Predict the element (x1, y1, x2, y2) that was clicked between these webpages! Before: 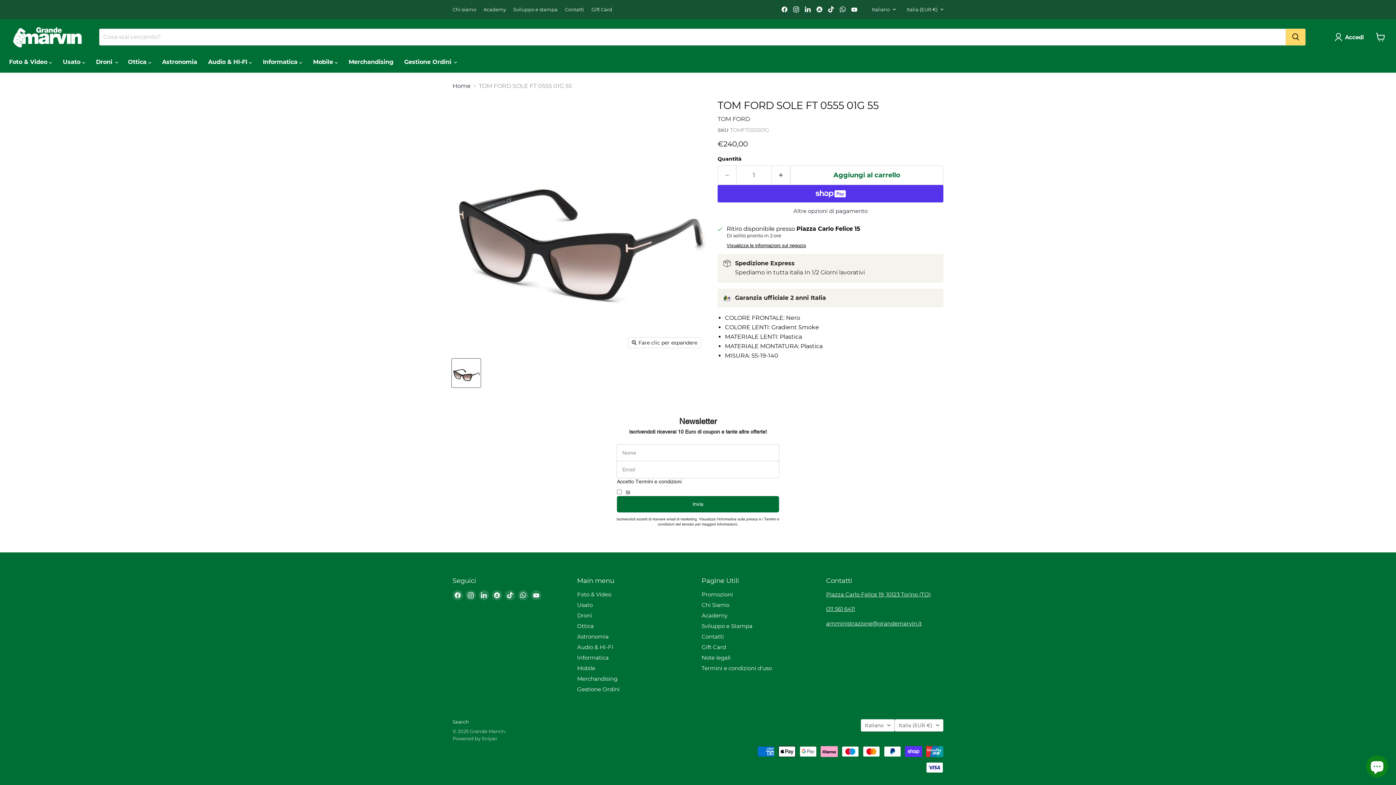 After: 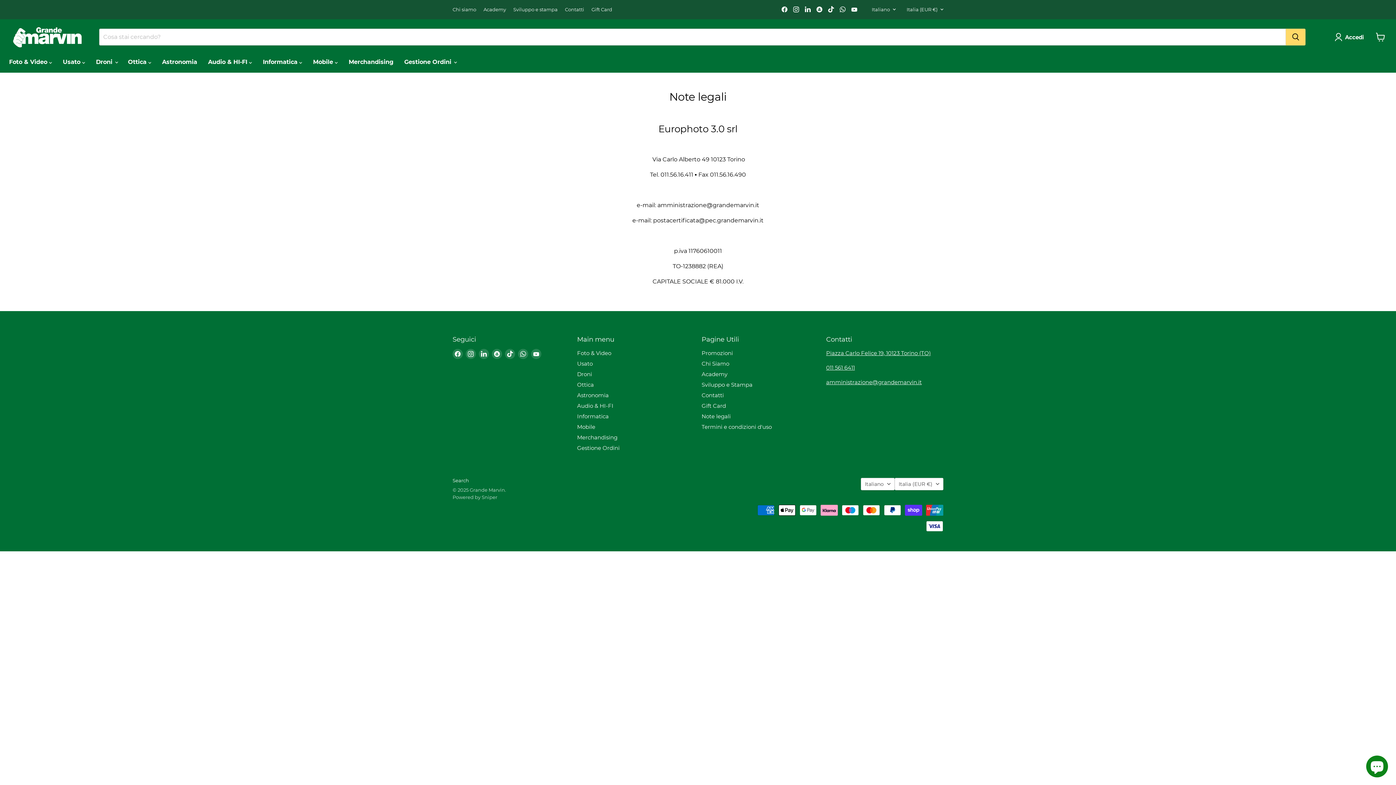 Action: bbox: (701, 654, 730, 661) label: Note legali